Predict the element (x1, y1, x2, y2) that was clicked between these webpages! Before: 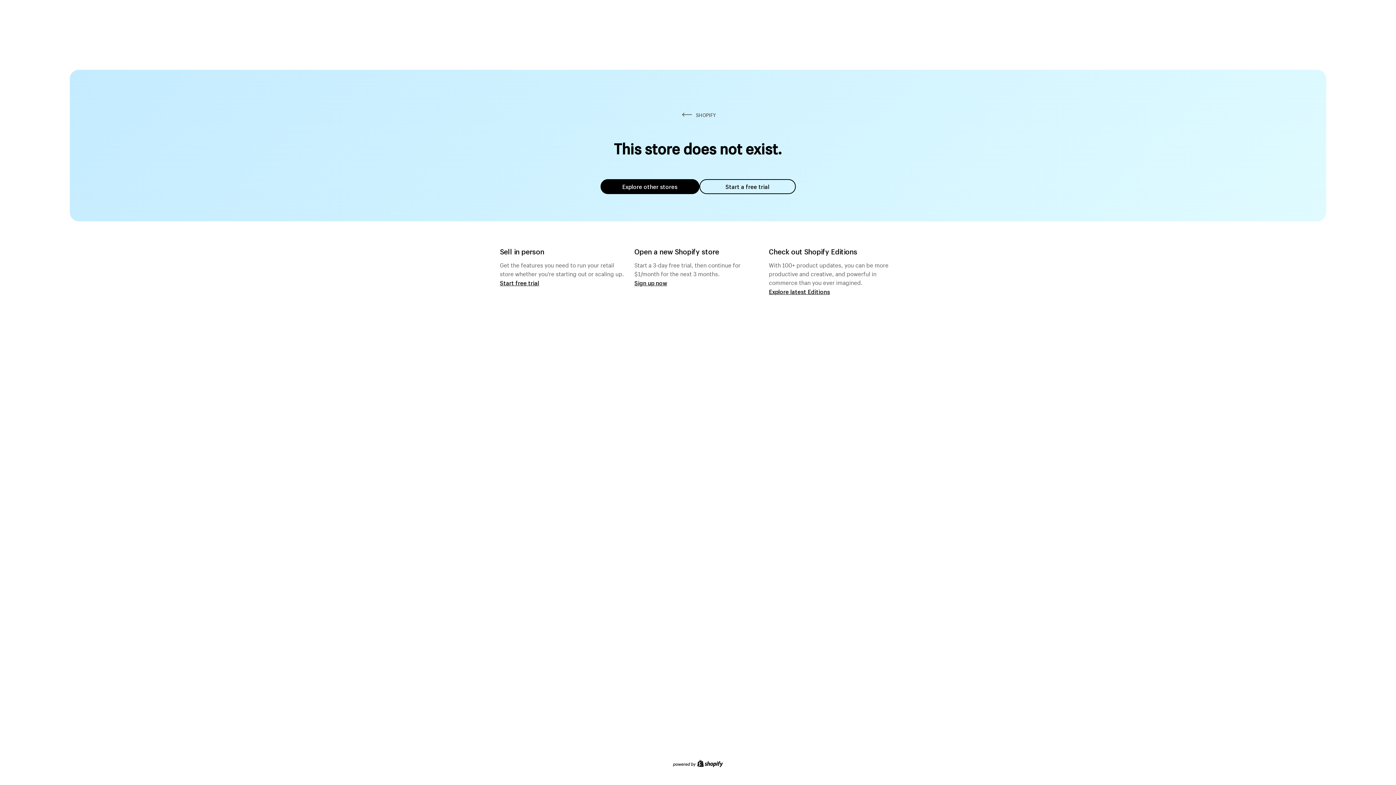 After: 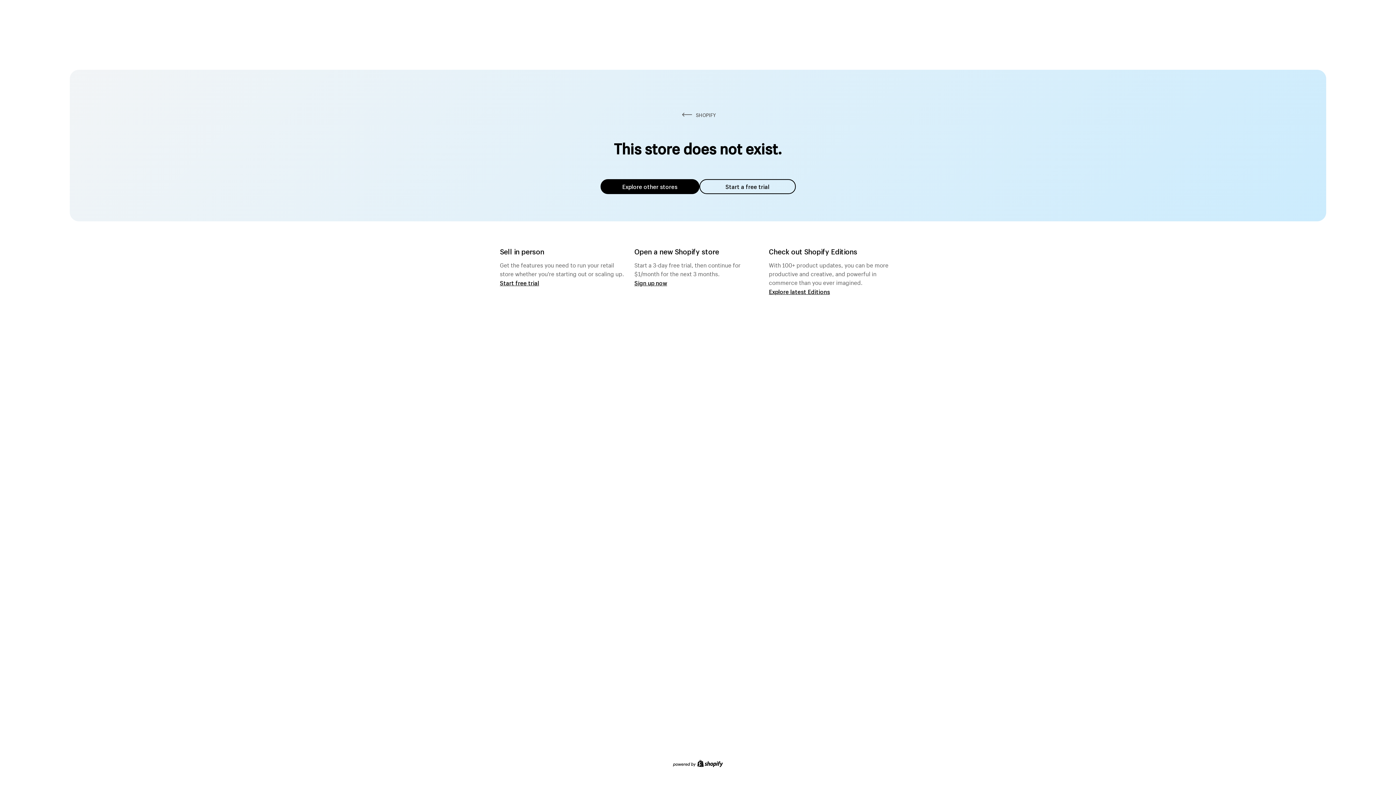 Action: label: Explore other stores bbox: (600, 179, 699, 194)